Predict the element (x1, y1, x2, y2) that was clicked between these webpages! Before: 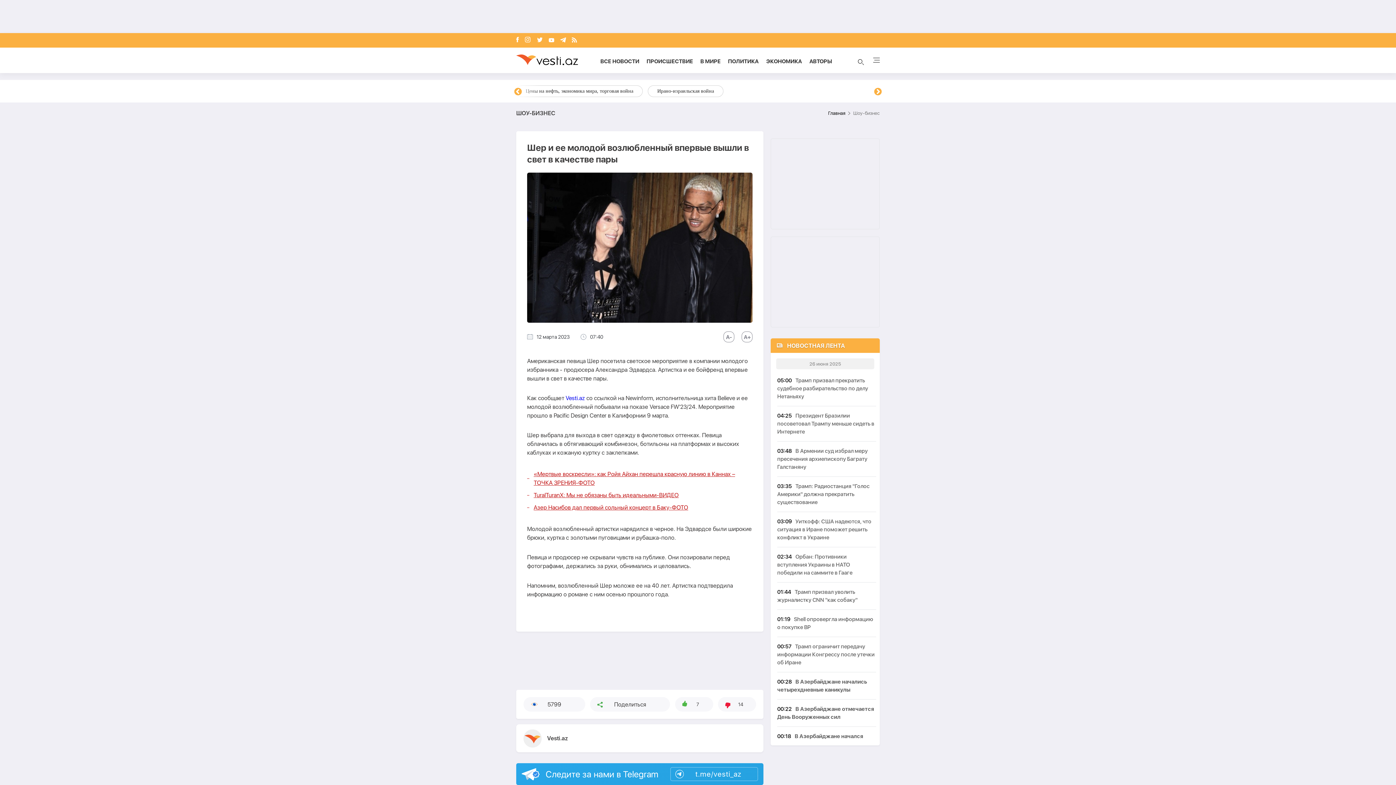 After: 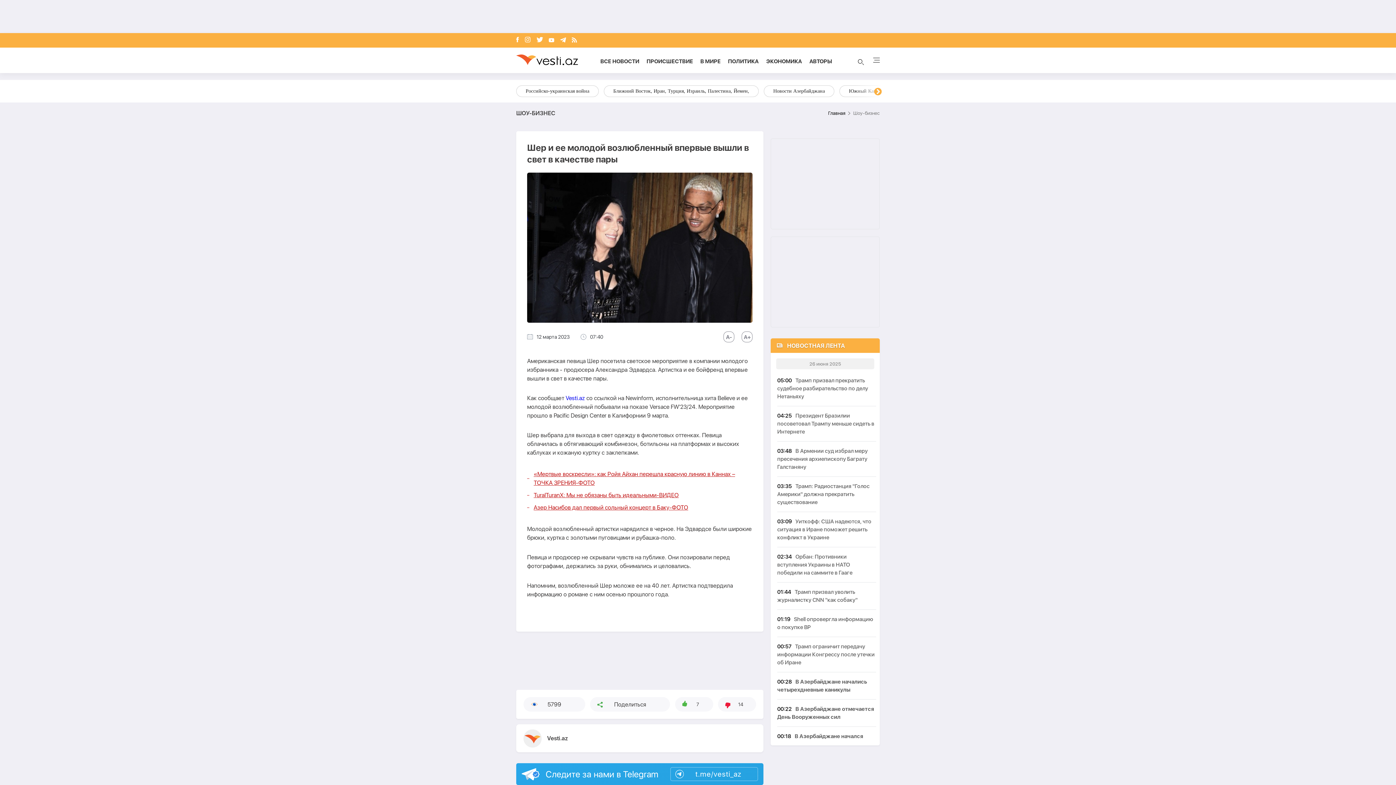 Action: label: Twitter bbox: (536, 36, 542, 43)